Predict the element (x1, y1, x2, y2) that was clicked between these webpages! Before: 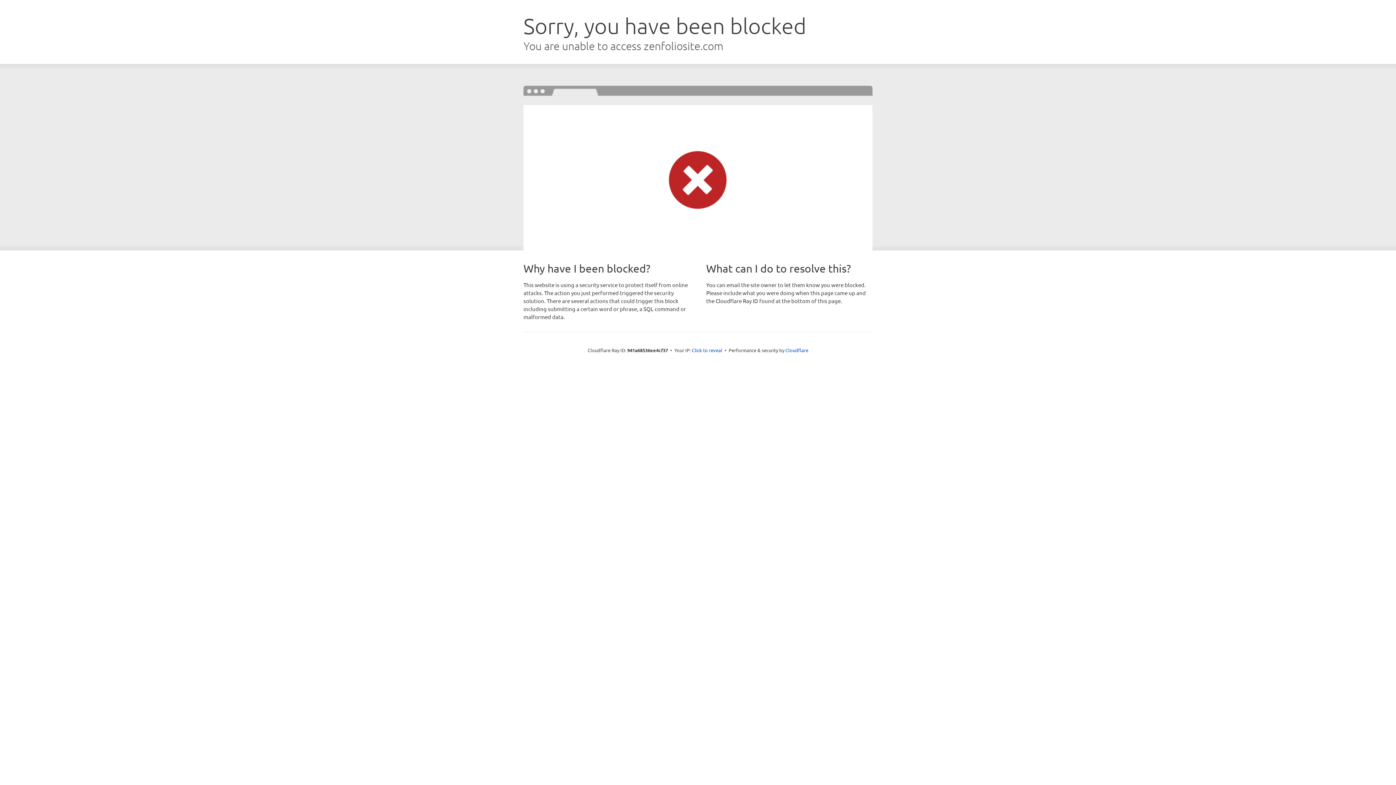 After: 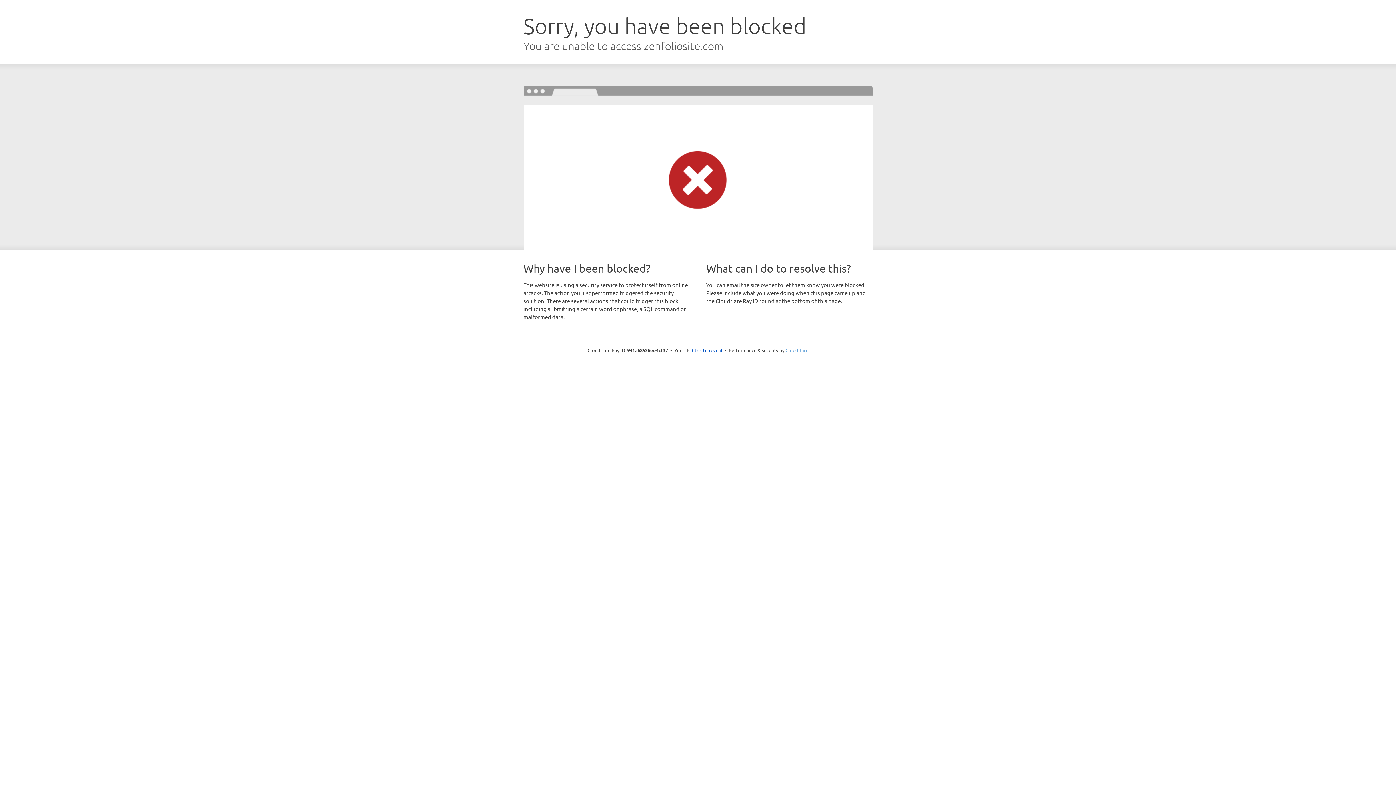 Action: label: Cloudflare bbox: (785, 347, 808, 353)